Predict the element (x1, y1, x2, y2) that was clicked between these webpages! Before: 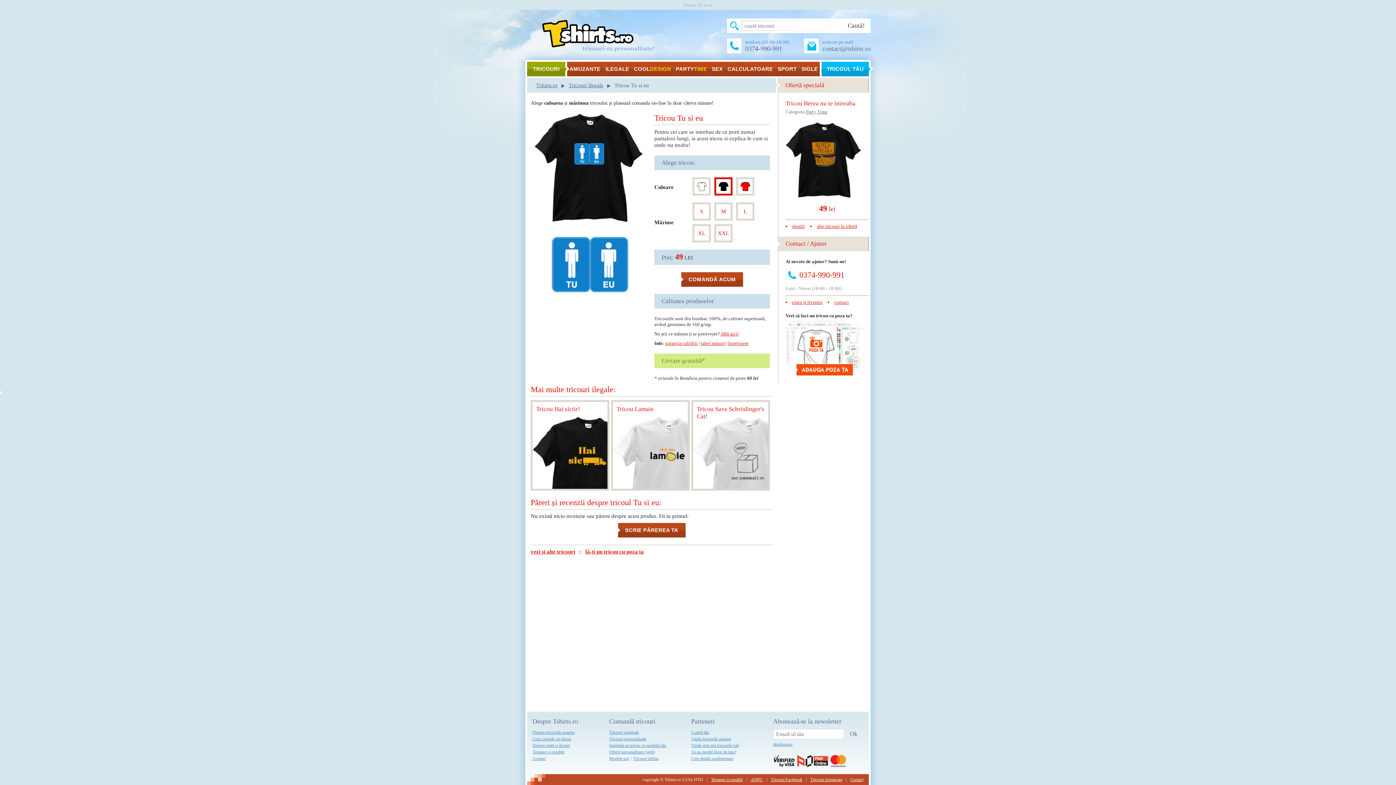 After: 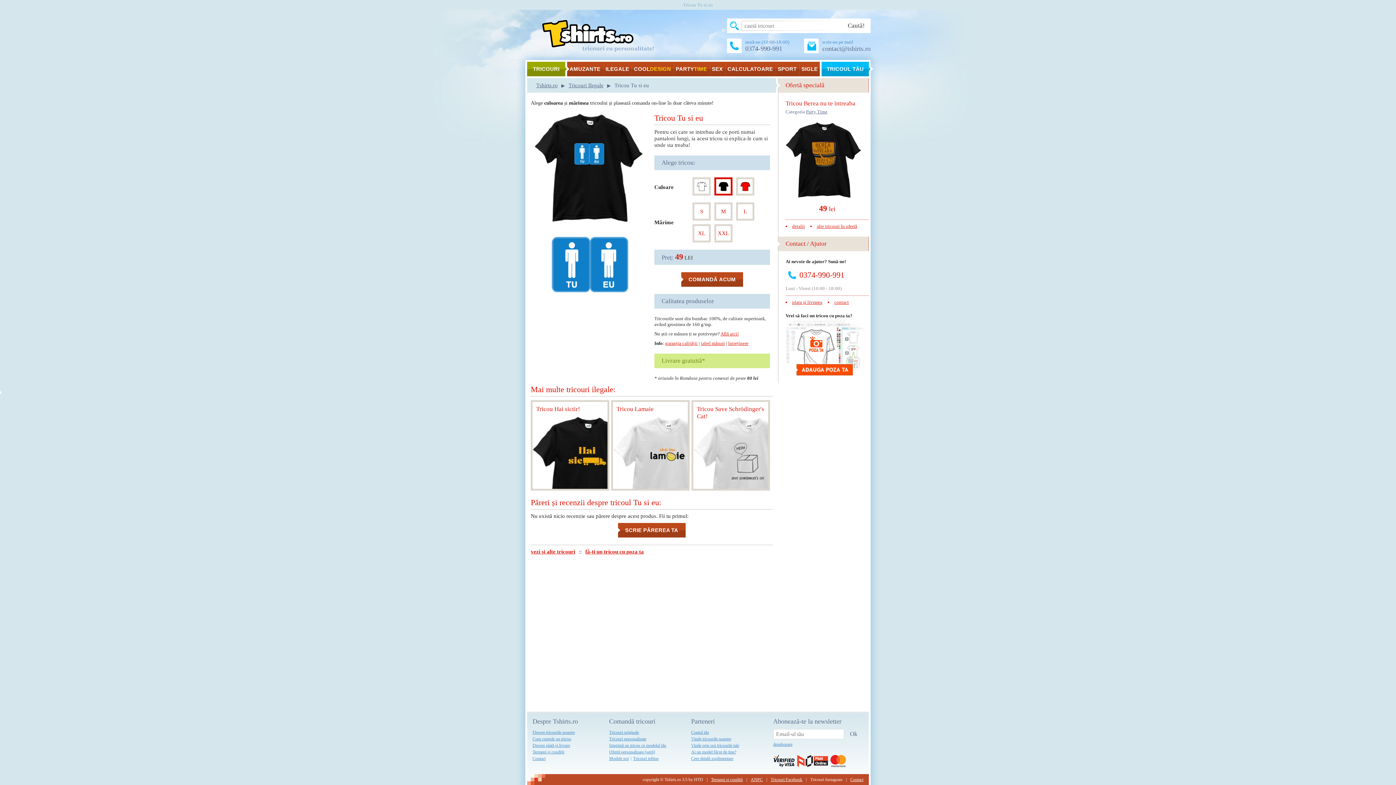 Action: label: Tricouri Instagram bbox: (802, 777, 842, 782)